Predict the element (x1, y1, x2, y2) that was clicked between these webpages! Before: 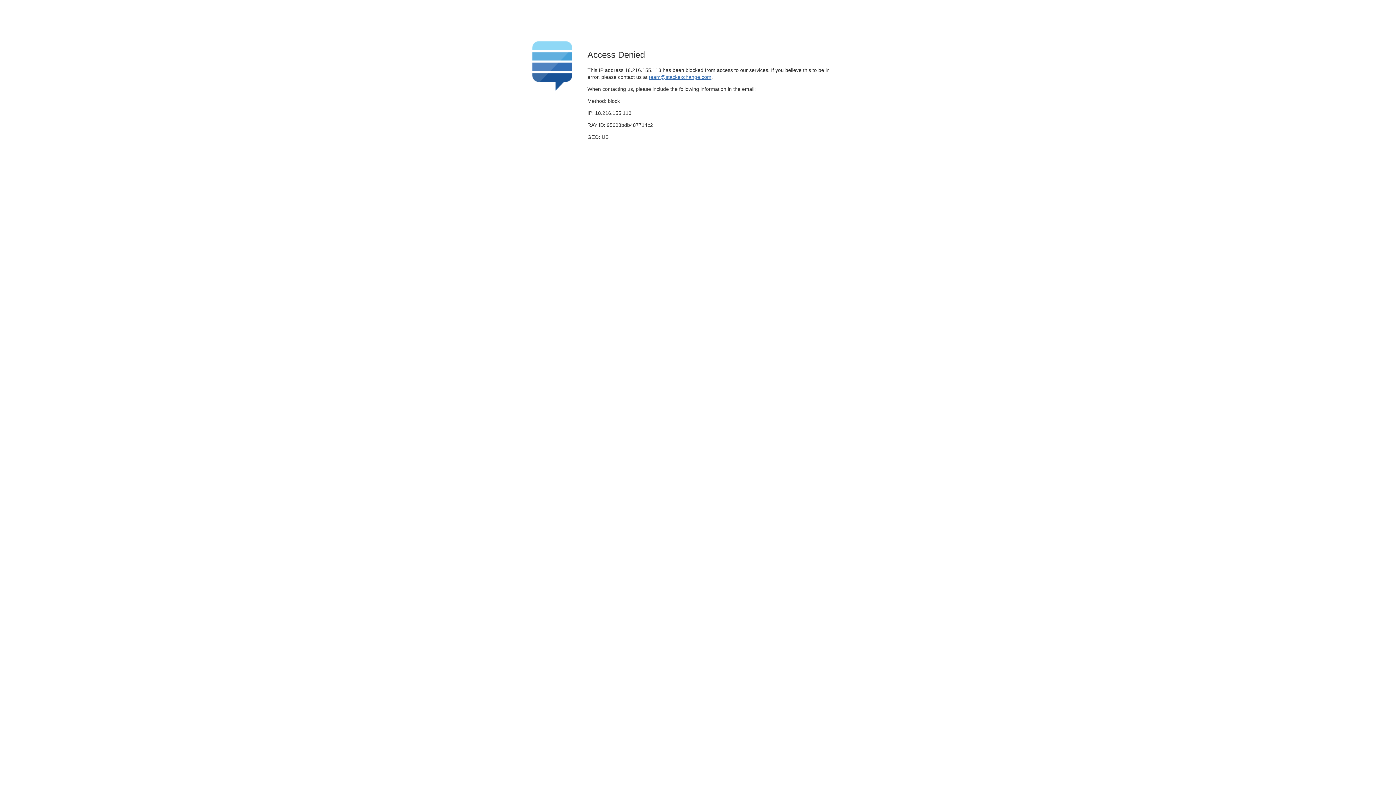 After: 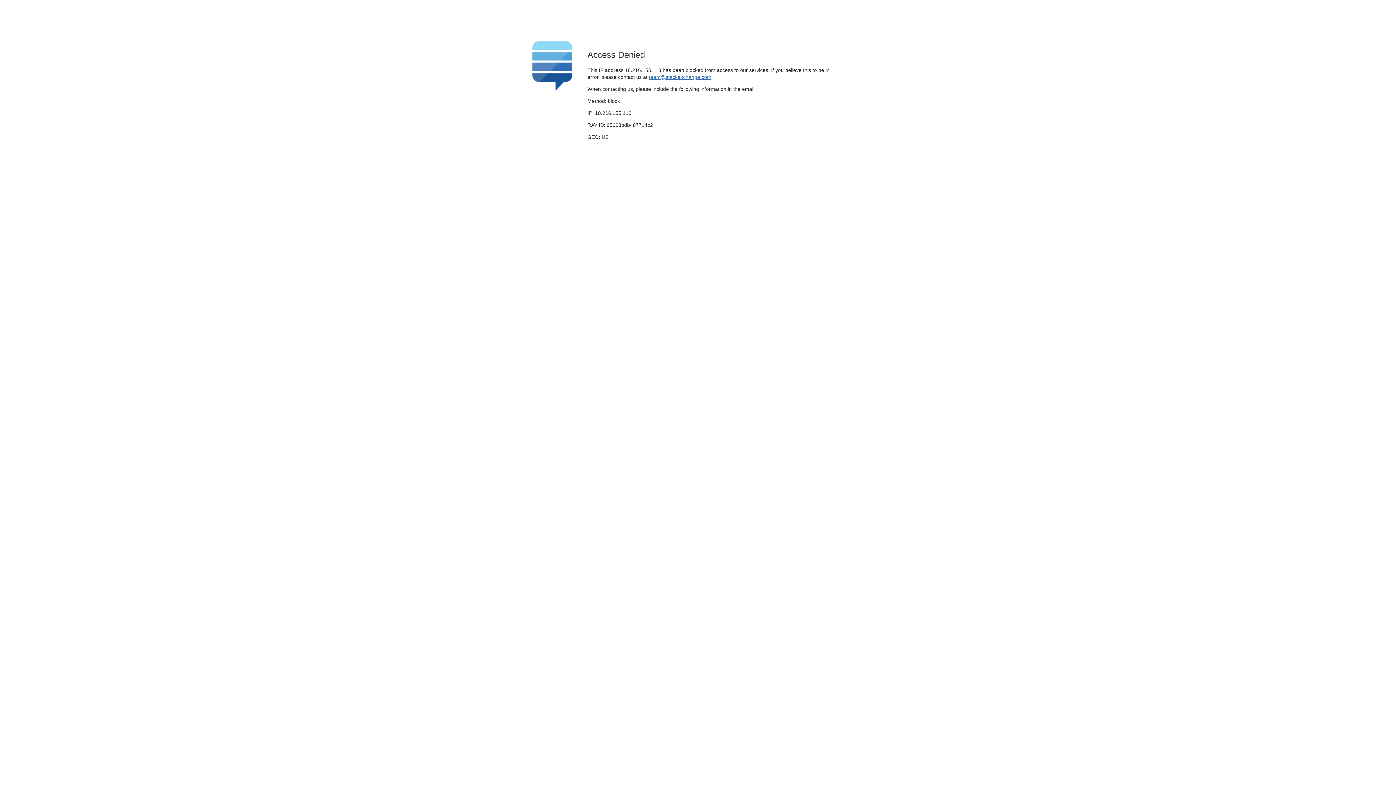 Action: label: team@stackexchange.com bbox: (649, 74, 711, 79)